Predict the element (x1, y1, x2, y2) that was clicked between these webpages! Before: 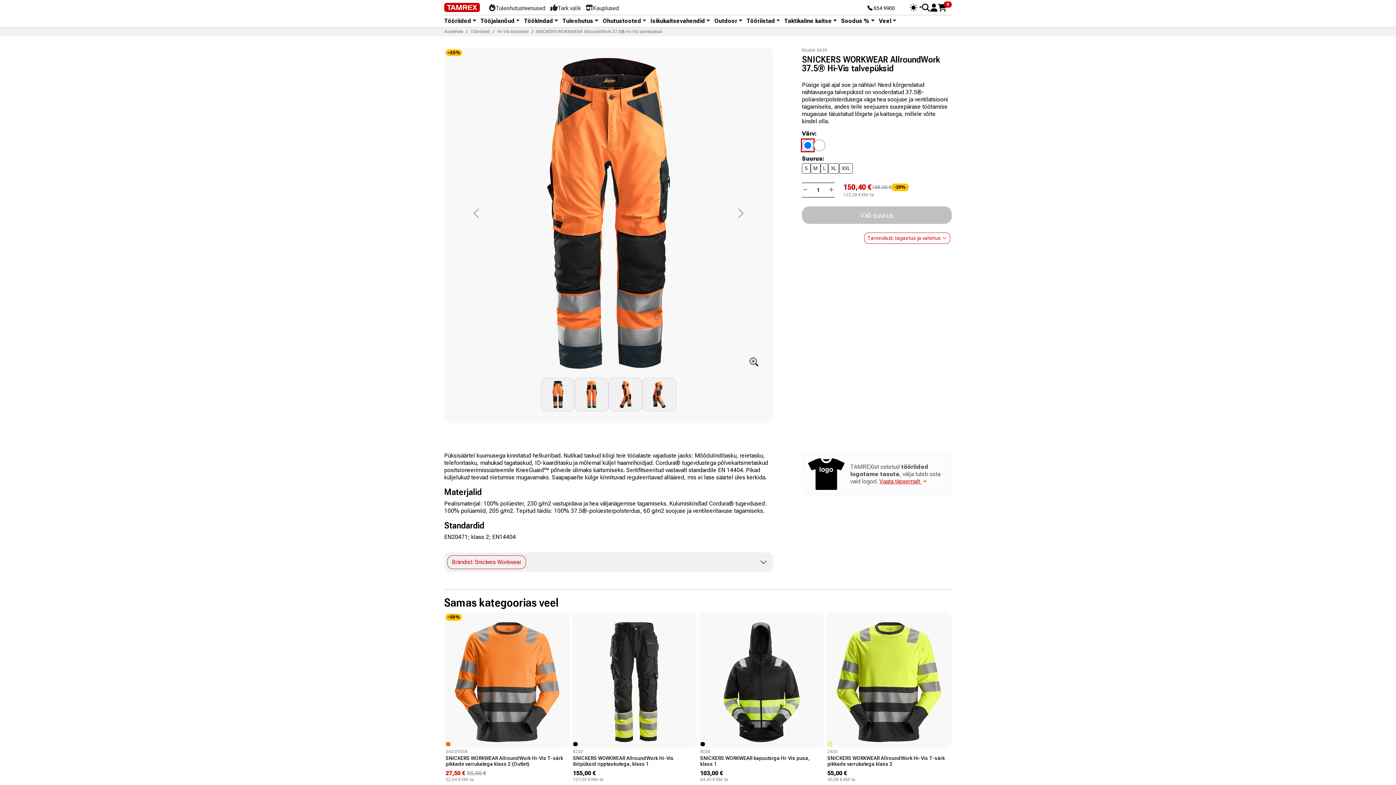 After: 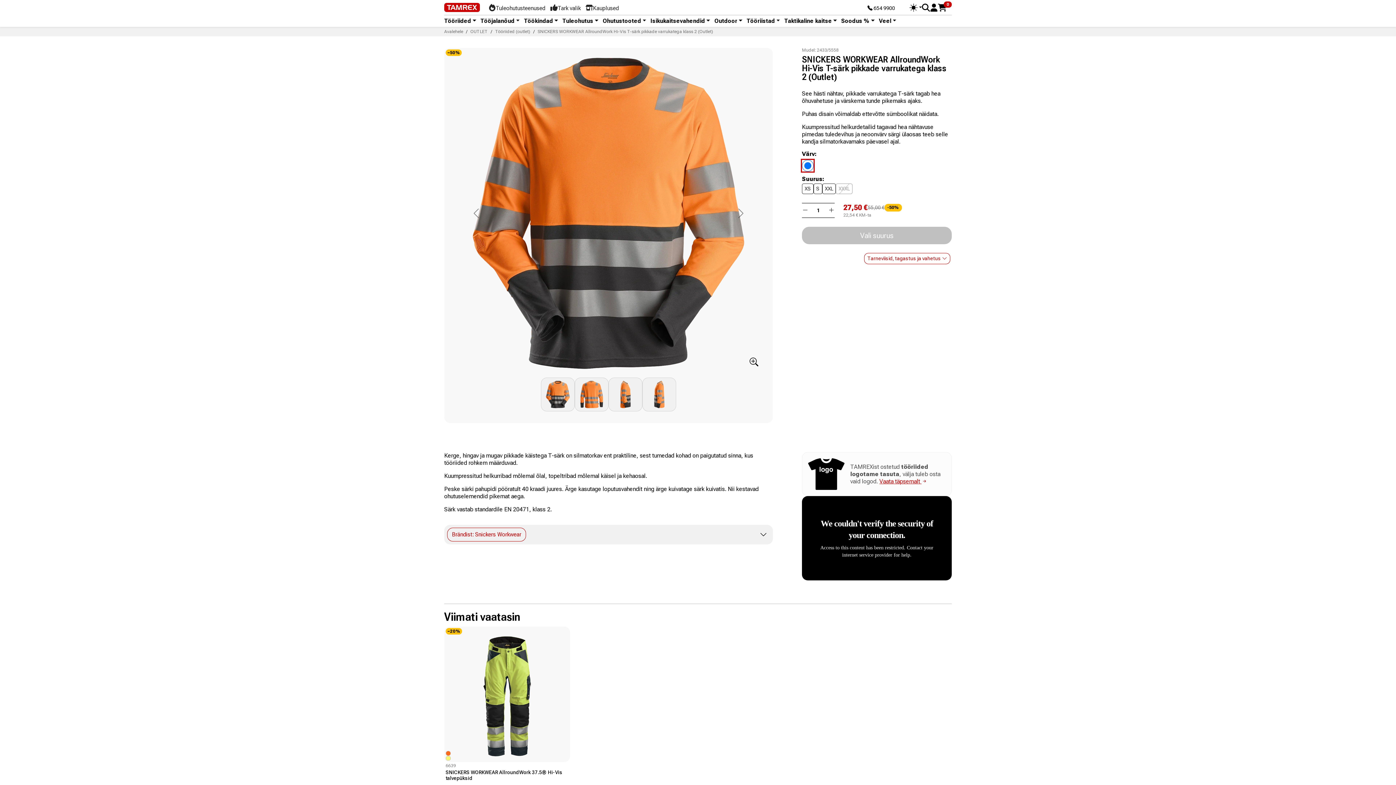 Action: bbox: (445, 755, 563, 767) label: SNICKERS WORKWEAR AllroundWork Hi-Vis T-särk pikkade varrukatega klass 2 (Outlet)